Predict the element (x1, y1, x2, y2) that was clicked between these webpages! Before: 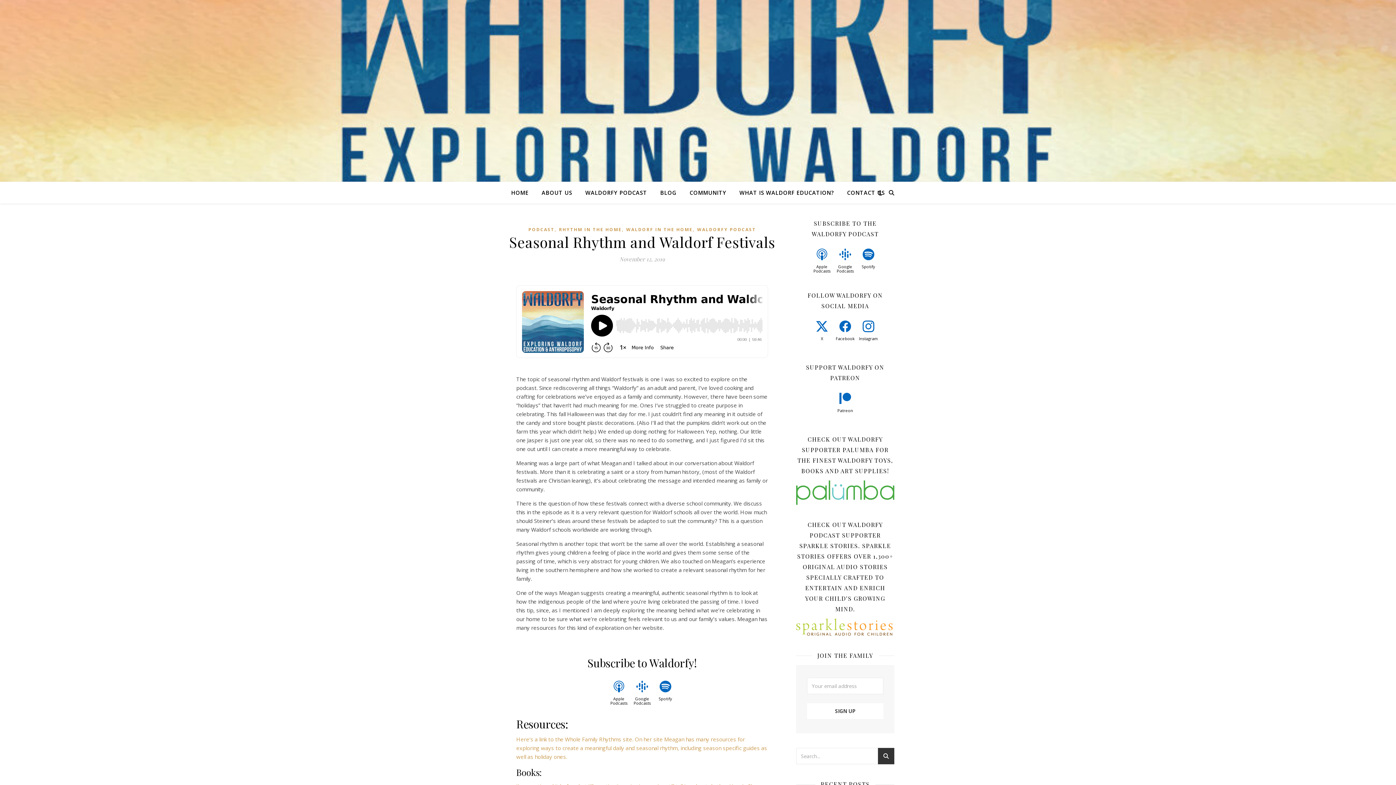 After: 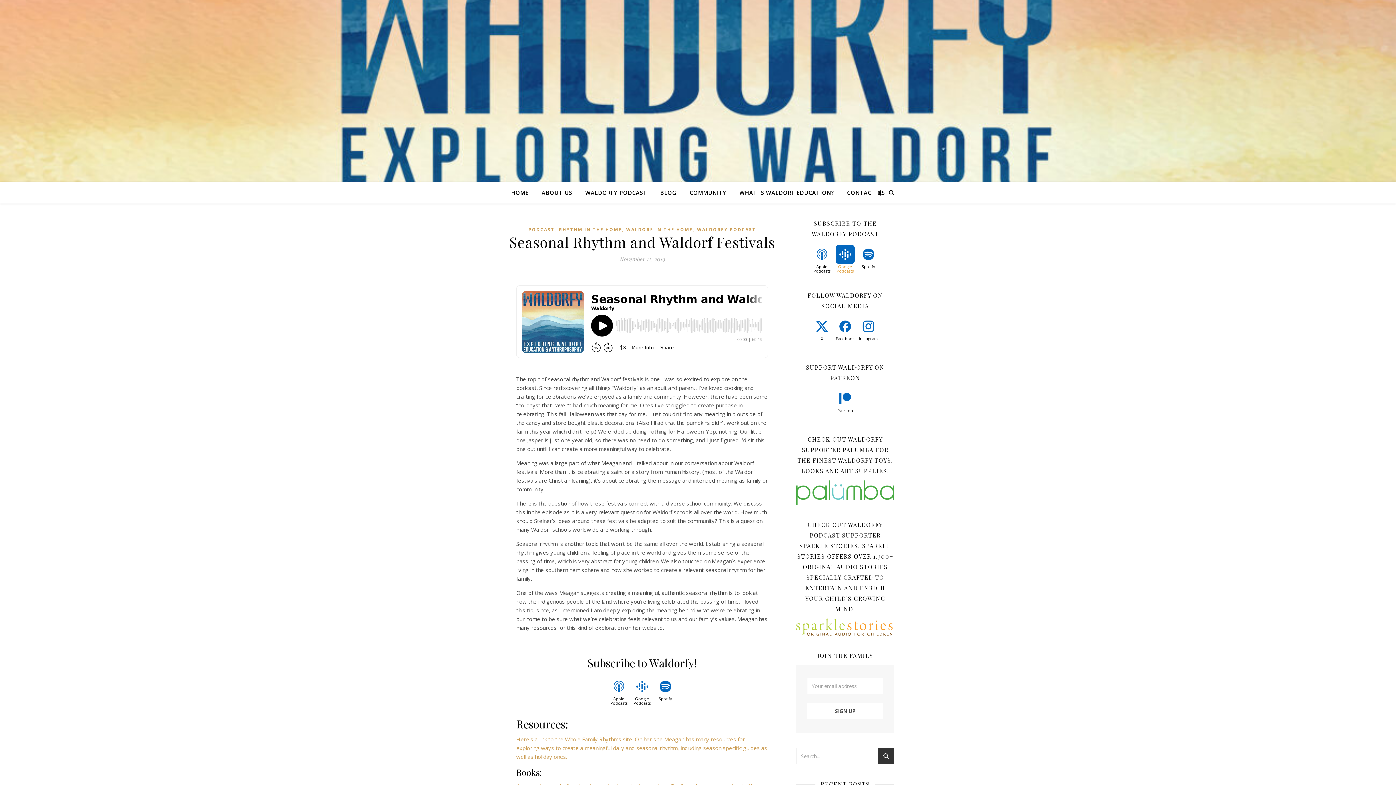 Action: bbox: (833, 245, 857, 274) label: Google Podcasts